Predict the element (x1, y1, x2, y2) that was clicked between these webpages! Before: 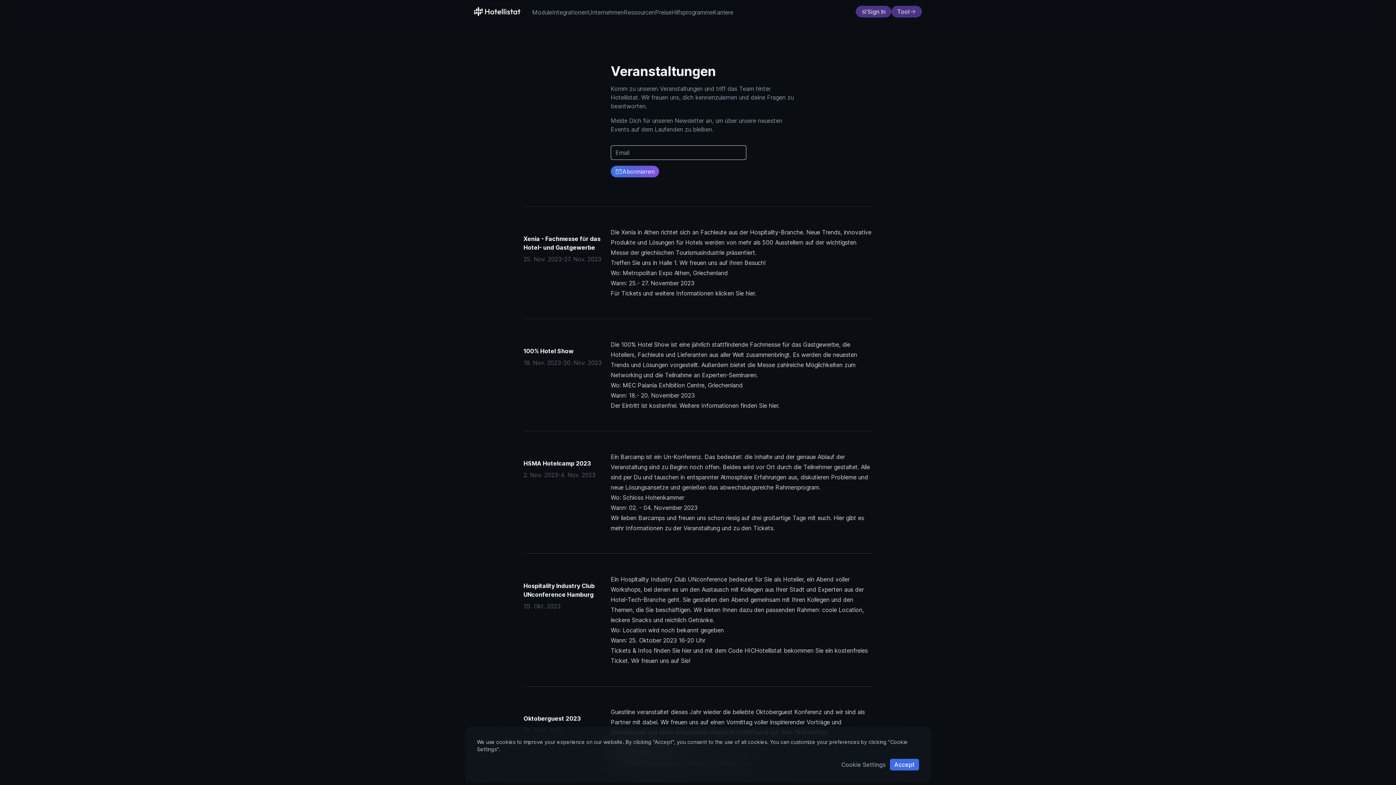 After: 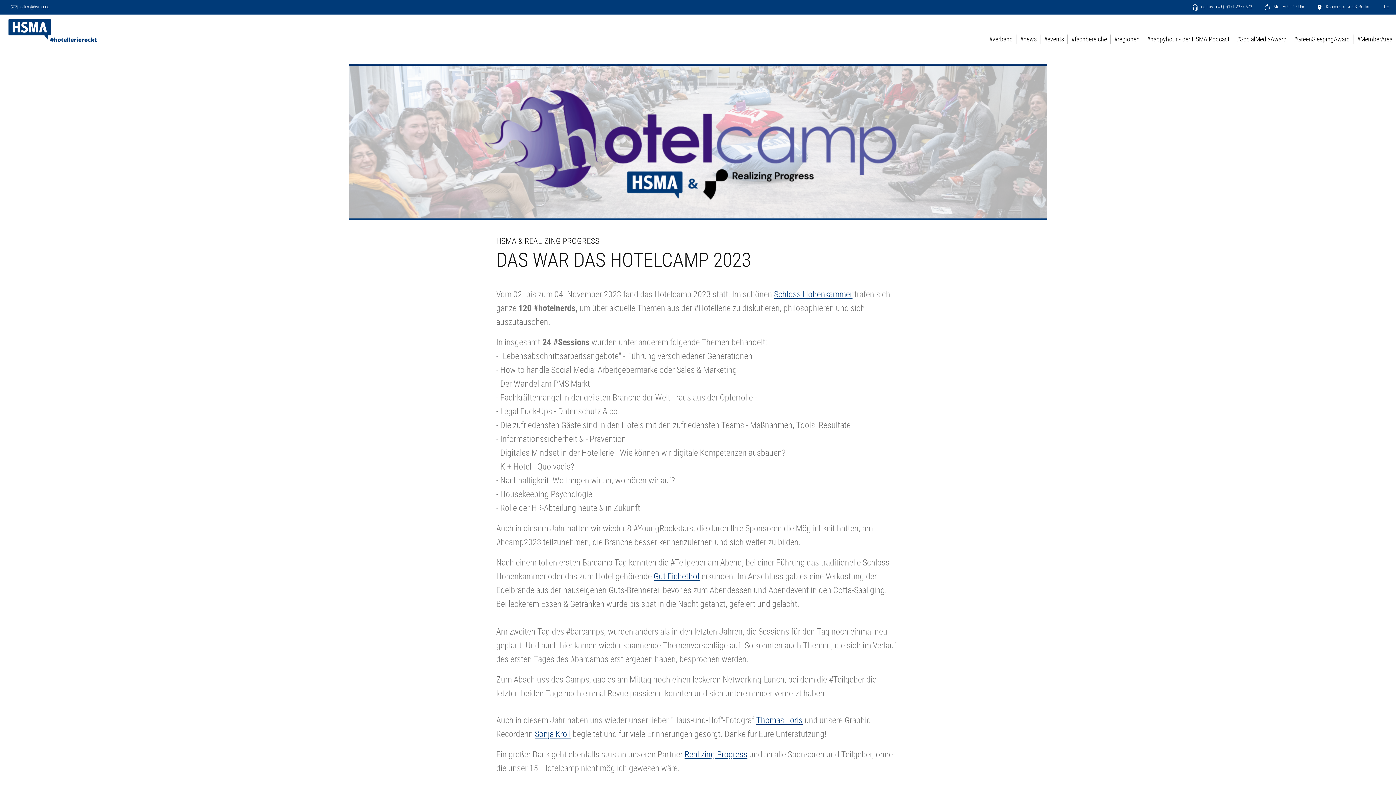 Action: label: Hier bbox: (833, 514, 844, 521)